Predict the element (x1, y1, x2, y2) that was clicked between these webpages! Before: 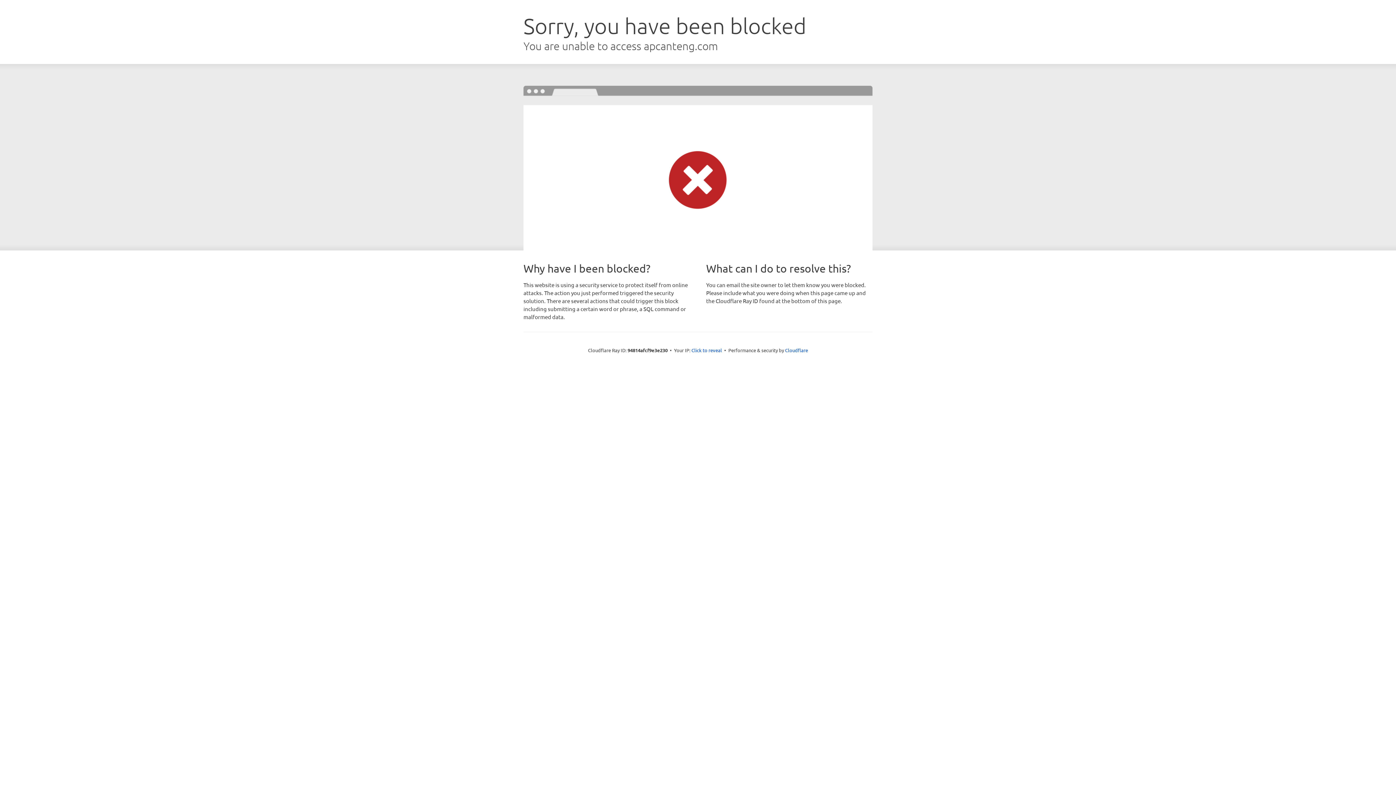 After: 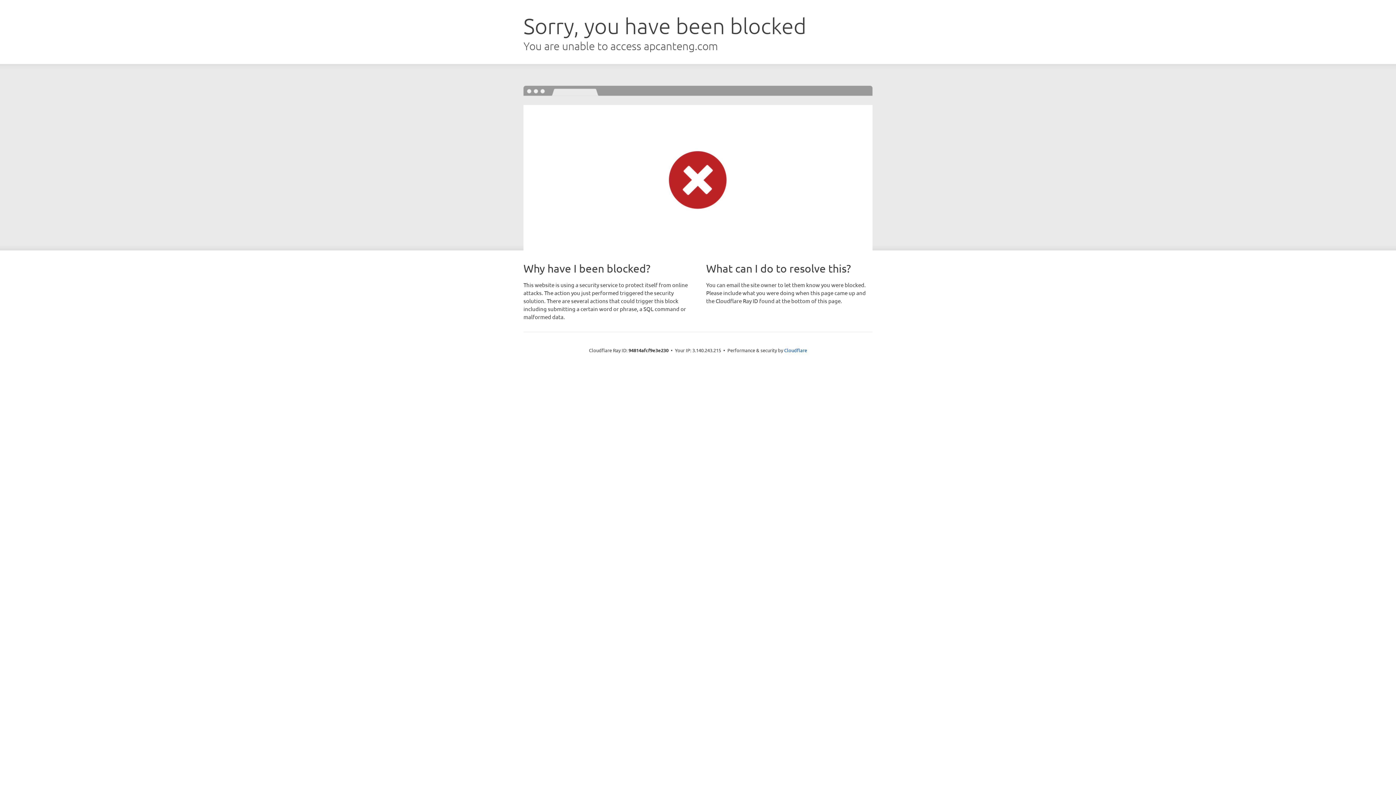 Action: label: Click to reveal bbox: (691, 346, 722, 353)